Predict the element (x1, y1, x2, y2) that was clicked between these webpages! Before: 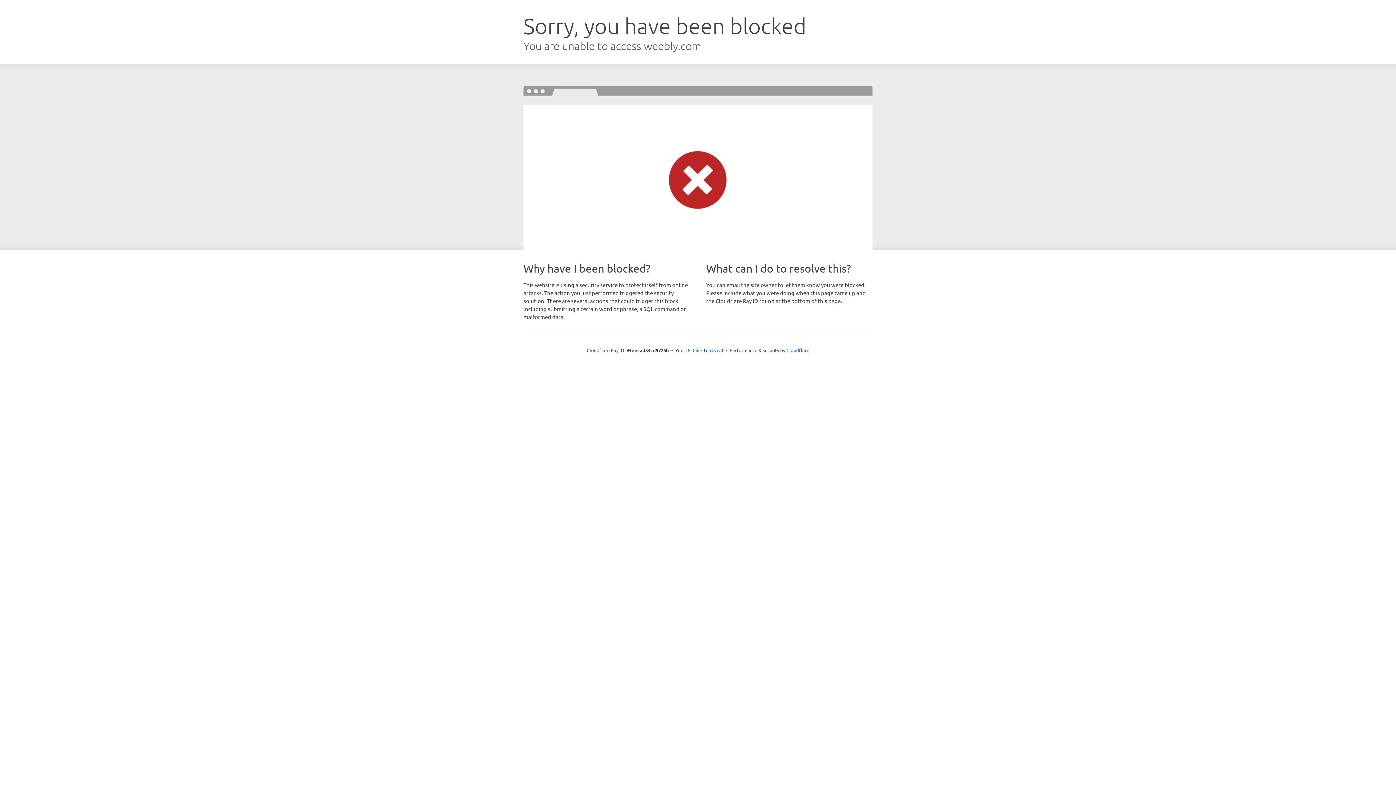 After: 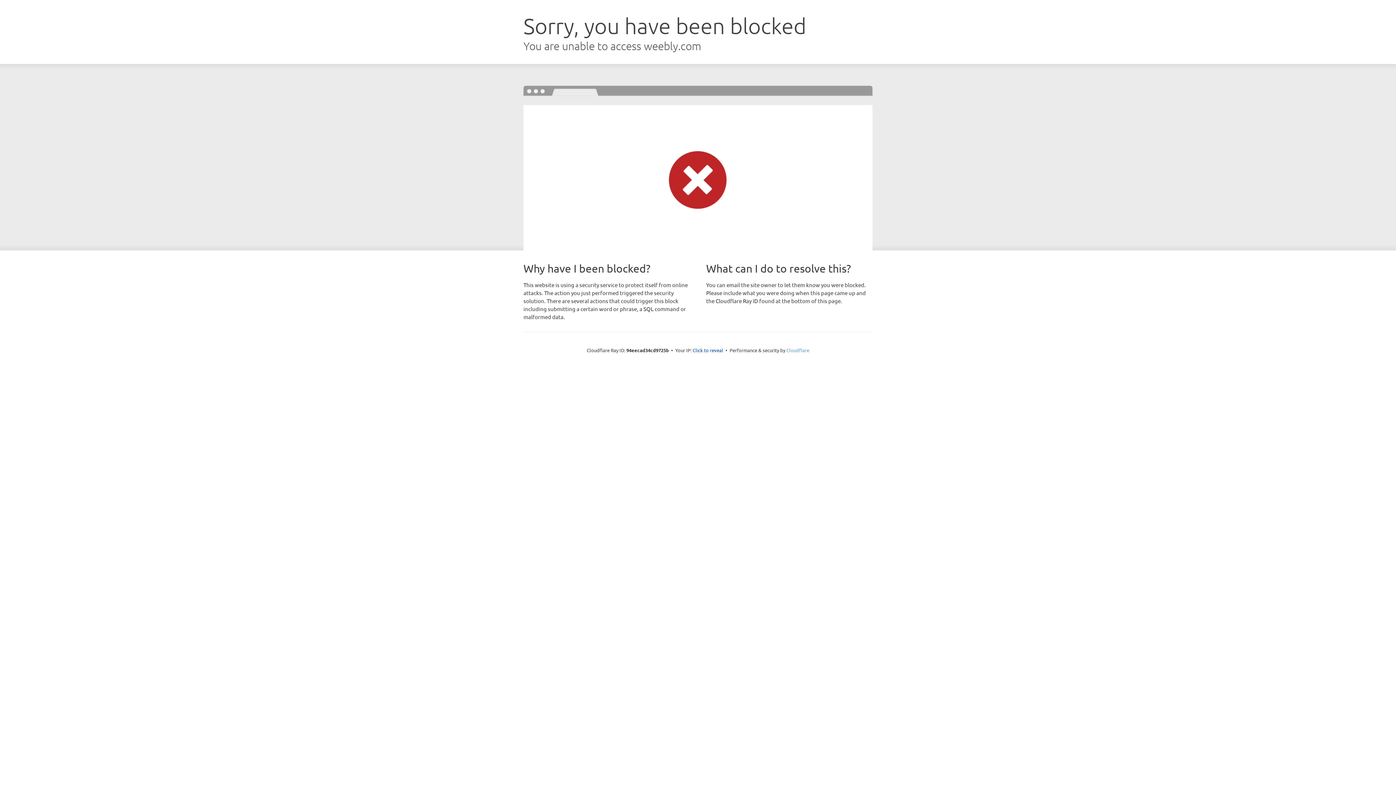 Action: bbox: (786, 347, 809, 353) label: Cloudflare